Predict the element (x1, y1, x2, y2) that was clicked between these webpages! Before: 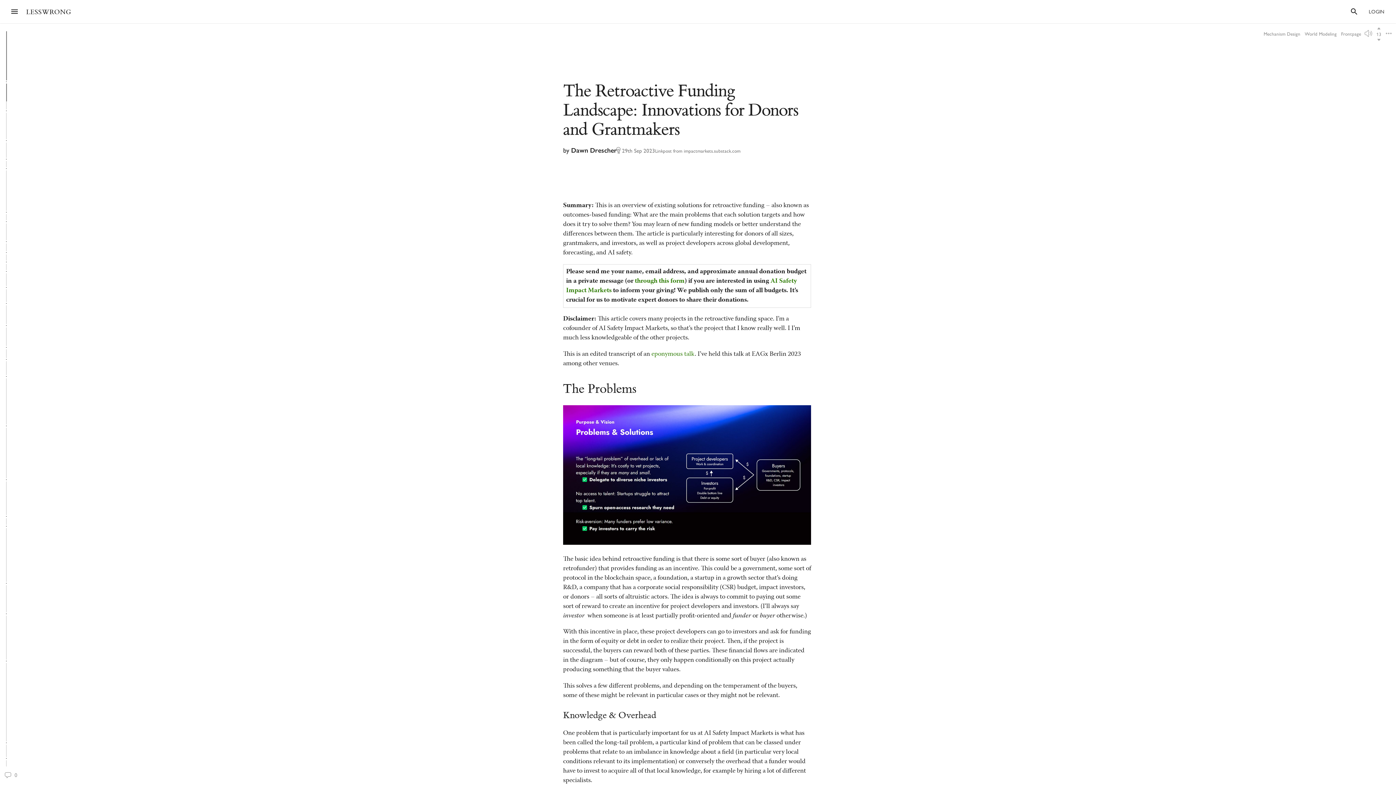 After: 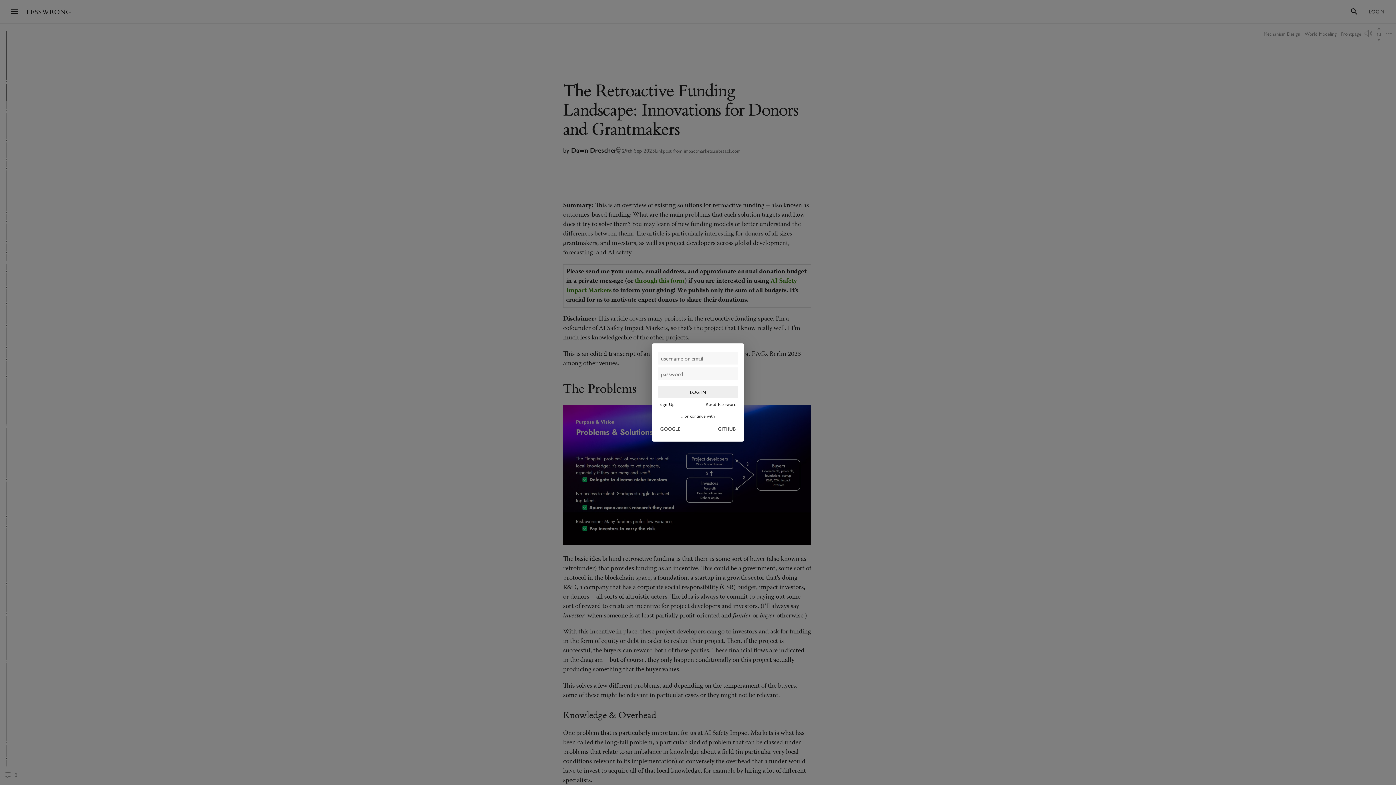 Action: bbox: (1377, 38, 1381, 41)